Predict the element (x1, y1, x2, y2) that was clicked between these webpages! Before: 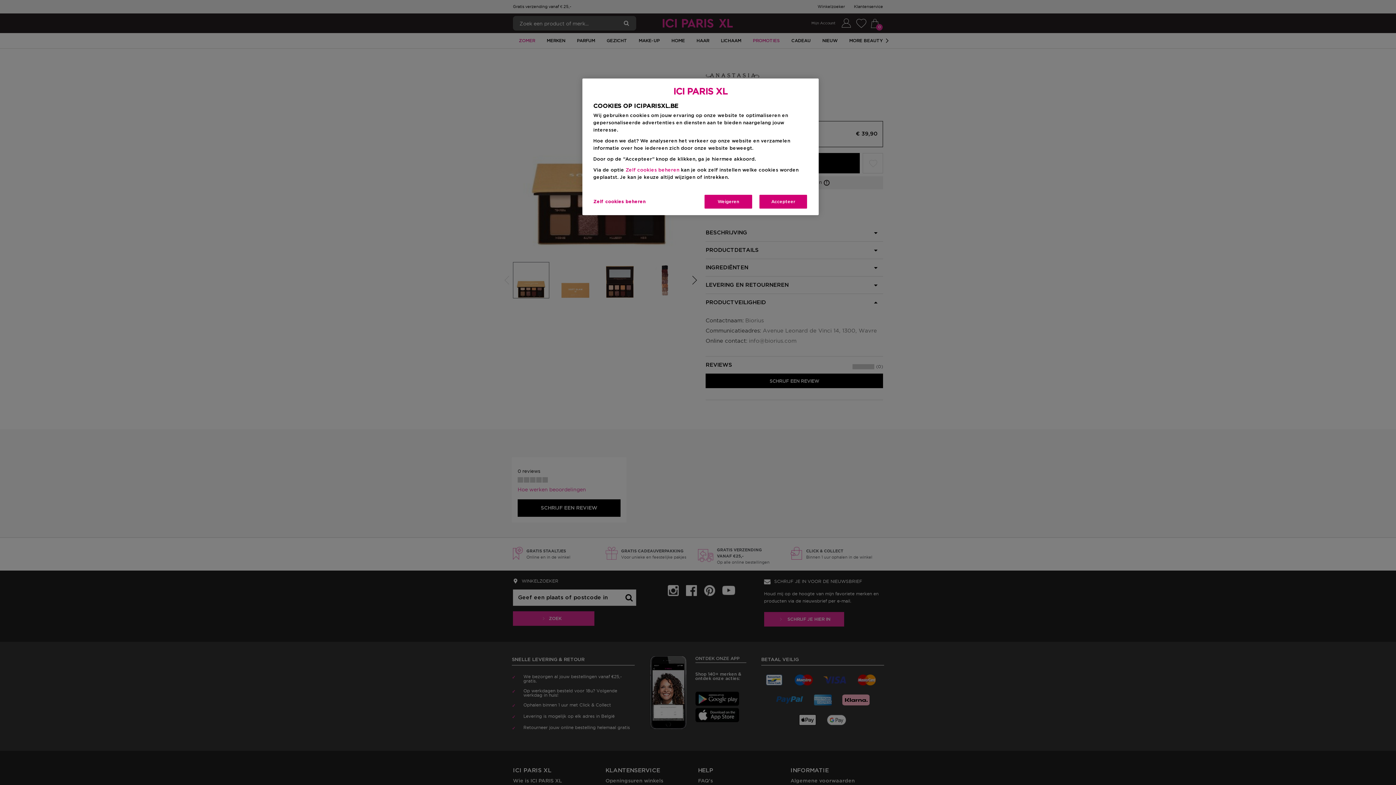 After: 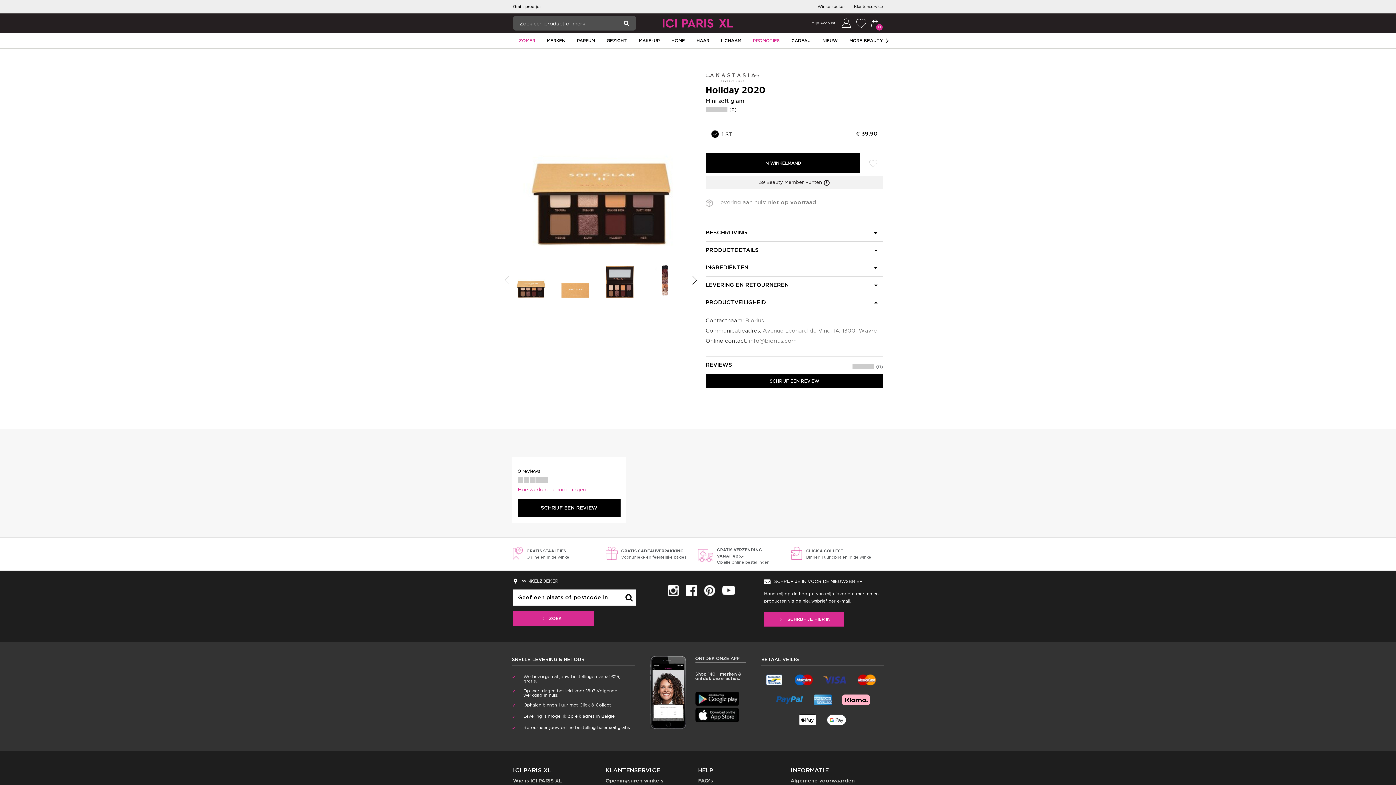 Action: label: Weigeren bbox: (704, 194, 753, 209)